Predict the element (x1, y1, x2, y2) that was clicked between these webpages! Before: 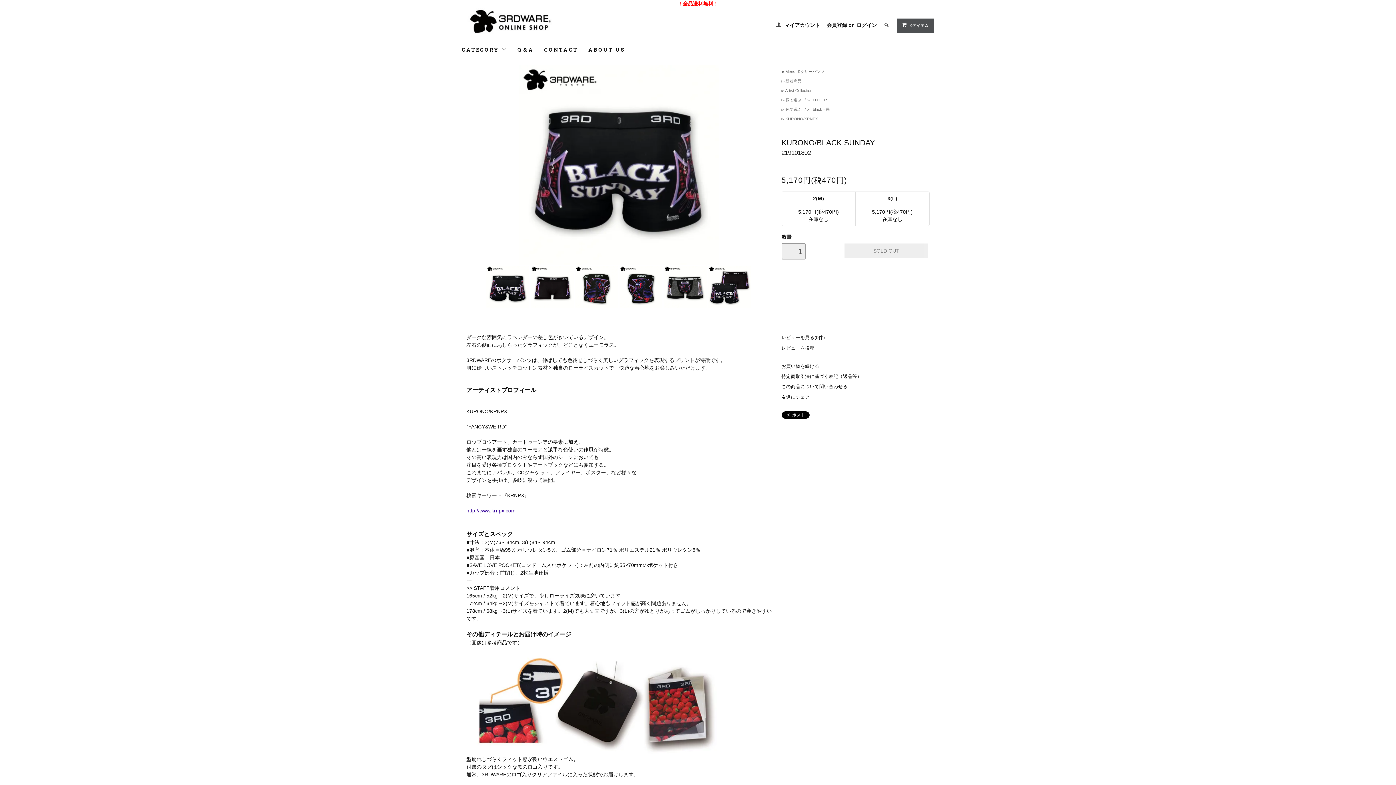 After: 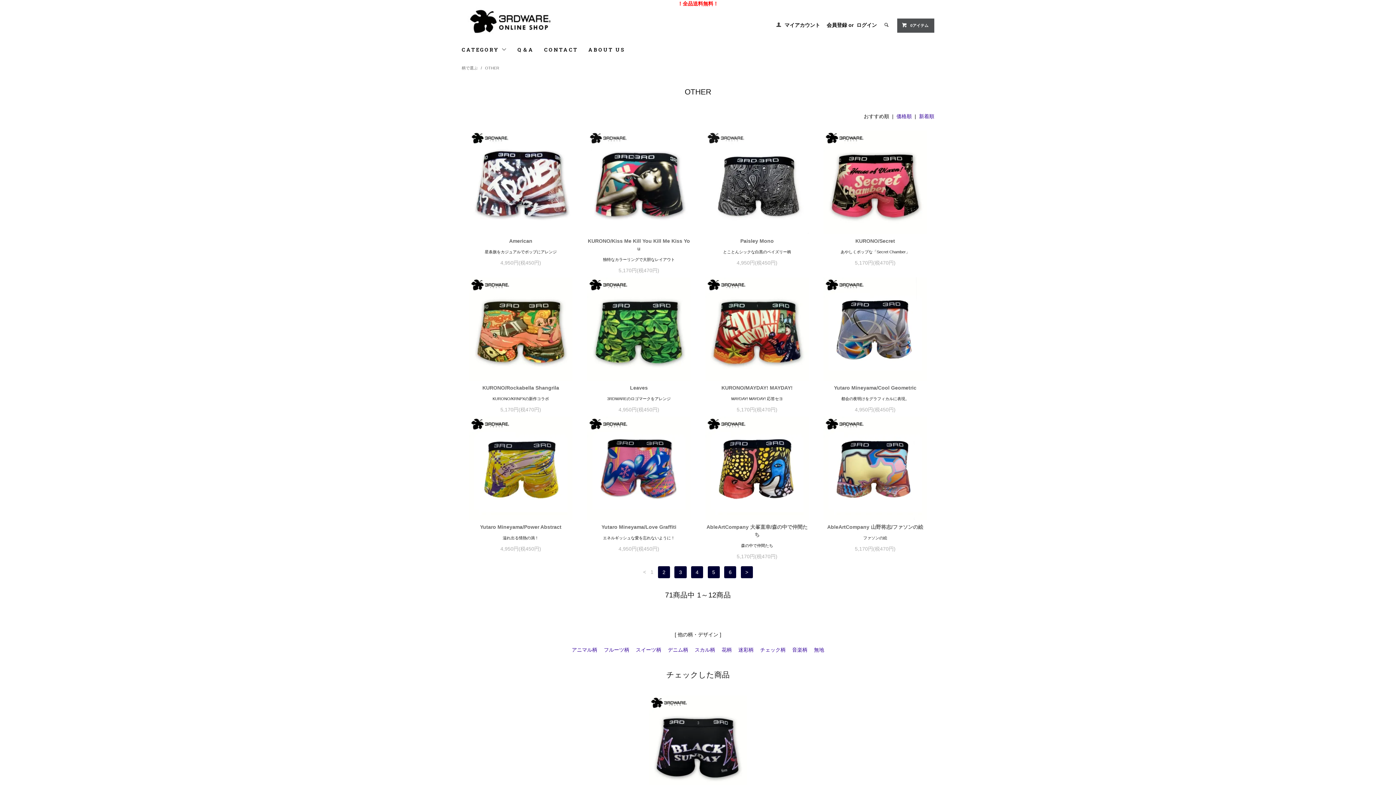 Action: bbox: (811, 97, 827, 102) label:  OTHER